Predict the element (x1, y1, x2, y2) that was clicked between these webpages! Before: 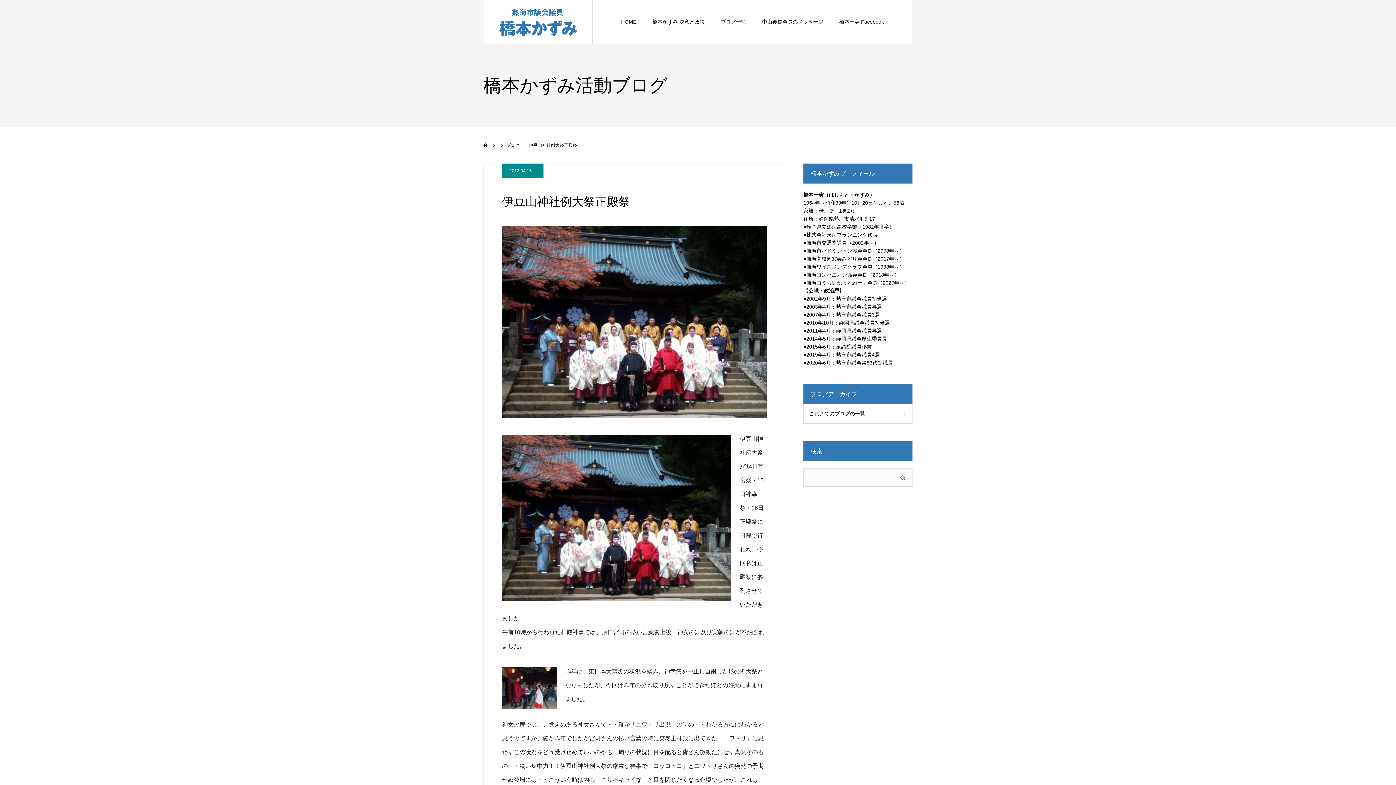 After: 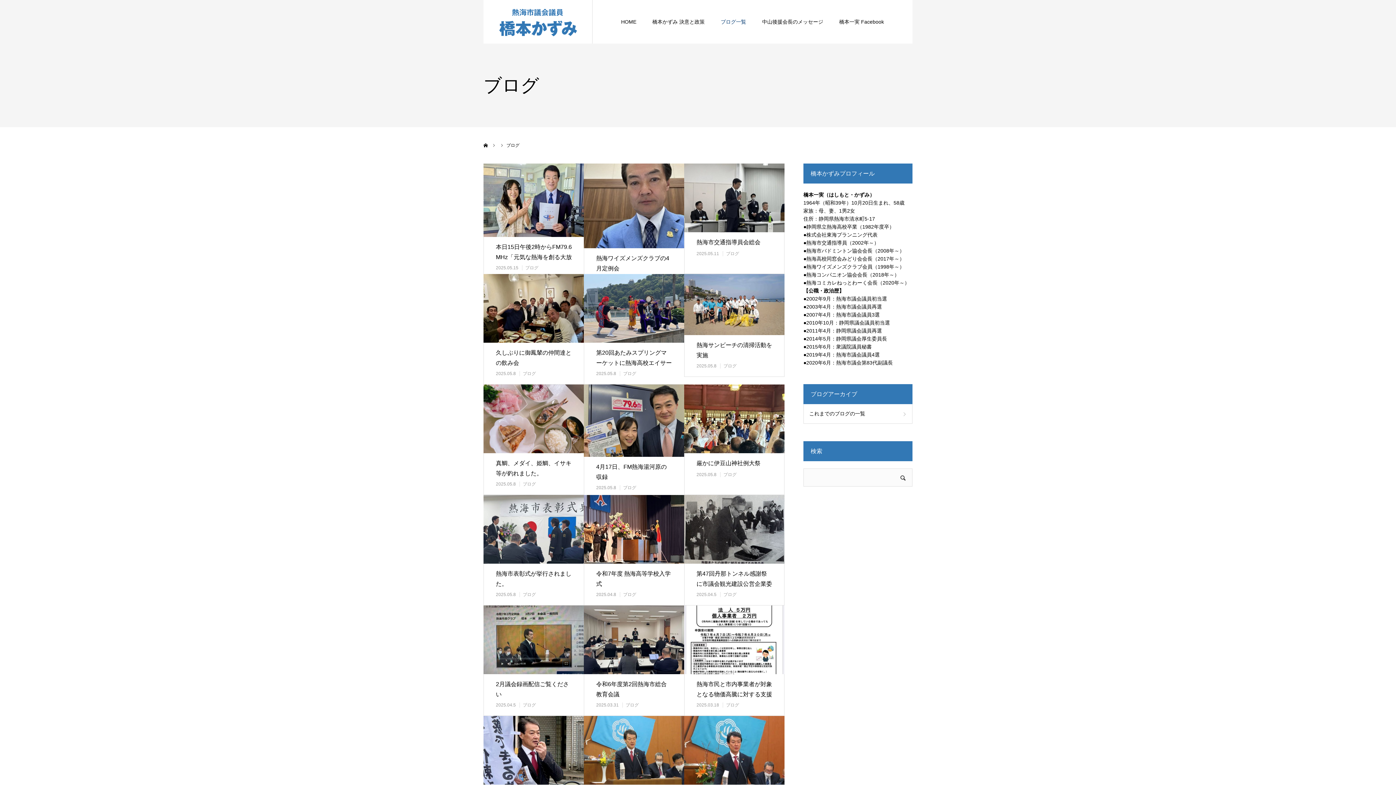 Action: bbox: (803, 404, 912, 424) label: これまでのブログの一覧